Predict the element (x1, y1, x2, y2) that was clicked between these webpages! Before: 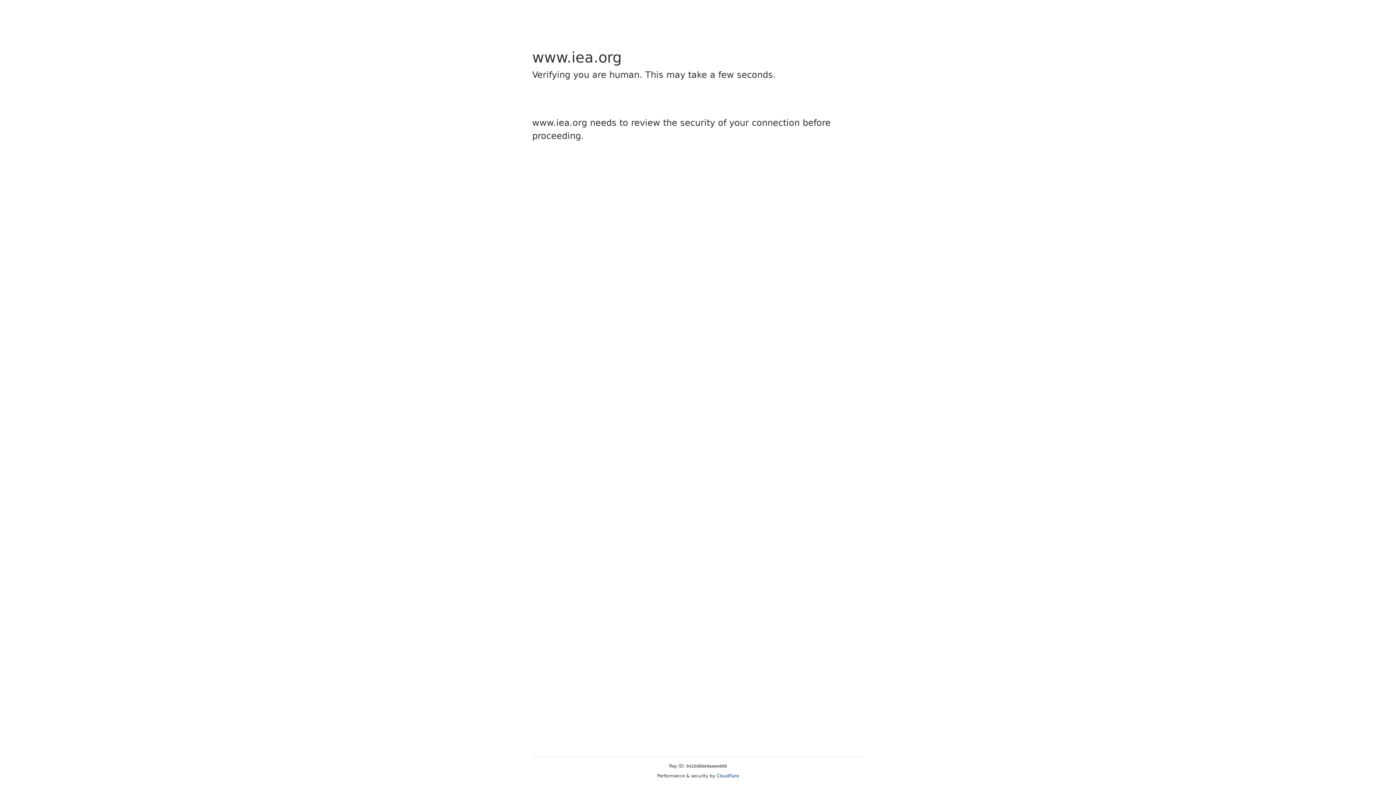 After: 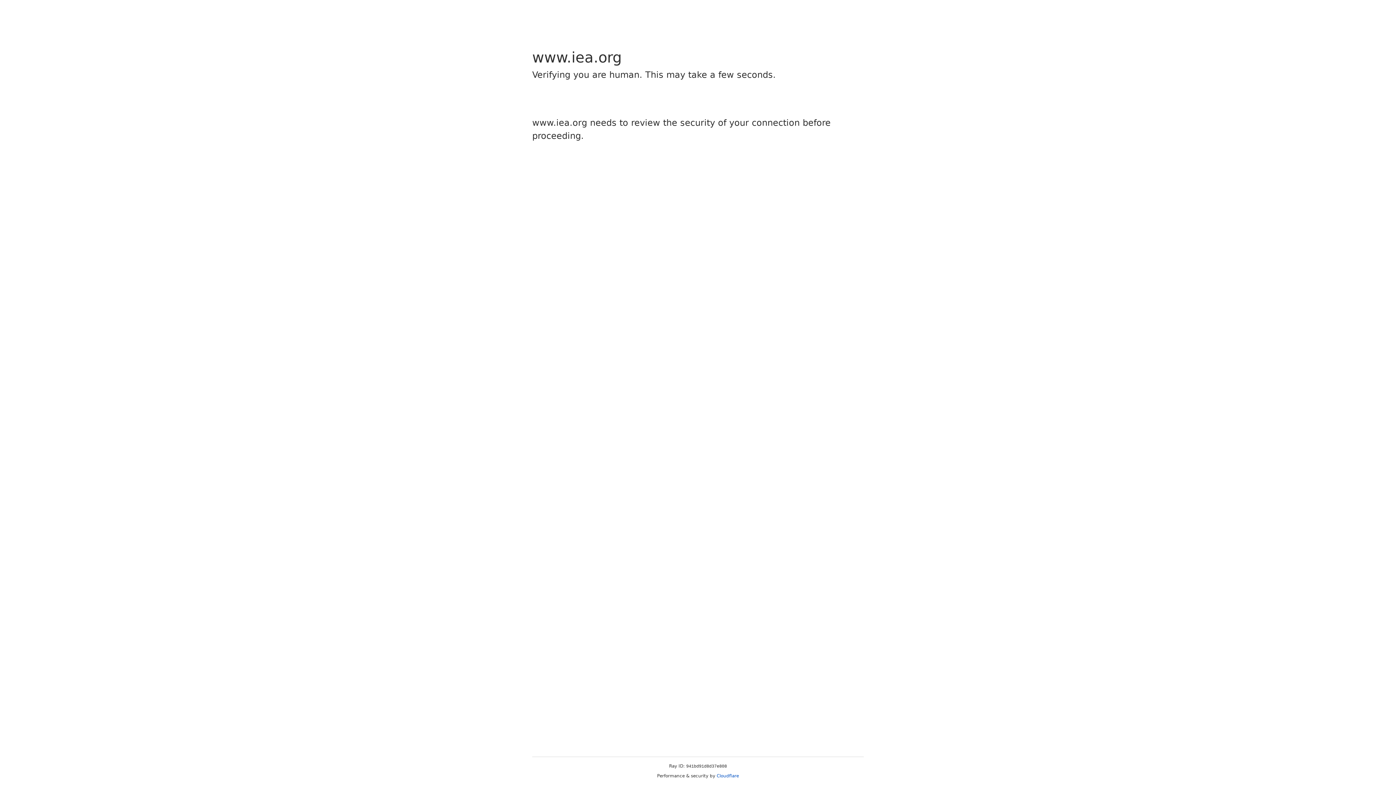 Action: label: Cloudflare bbox: (716, 773, 739, 778)